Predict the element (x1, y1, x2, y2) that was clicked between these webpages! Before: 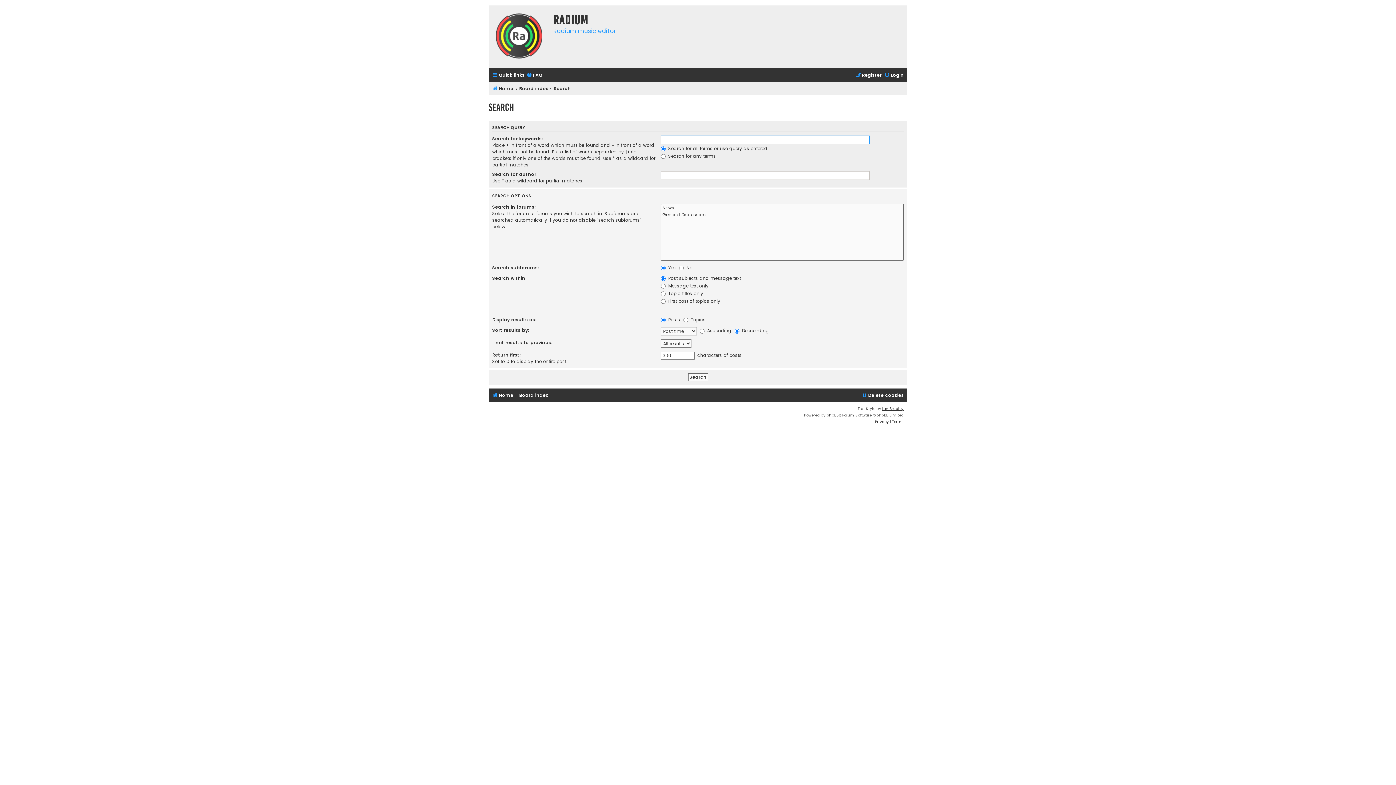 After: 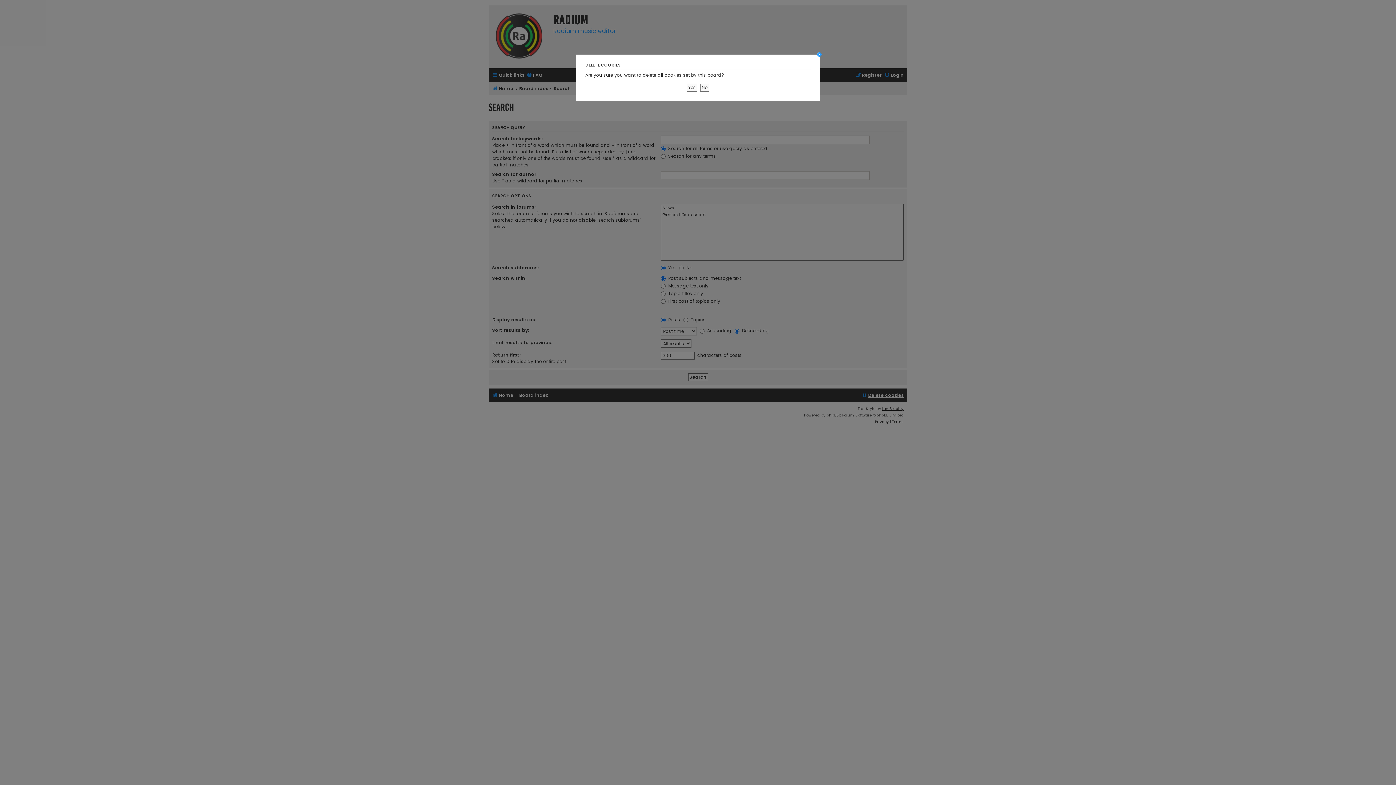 Action: bbox: (866, 346, 904, 355) label: Delete cookies